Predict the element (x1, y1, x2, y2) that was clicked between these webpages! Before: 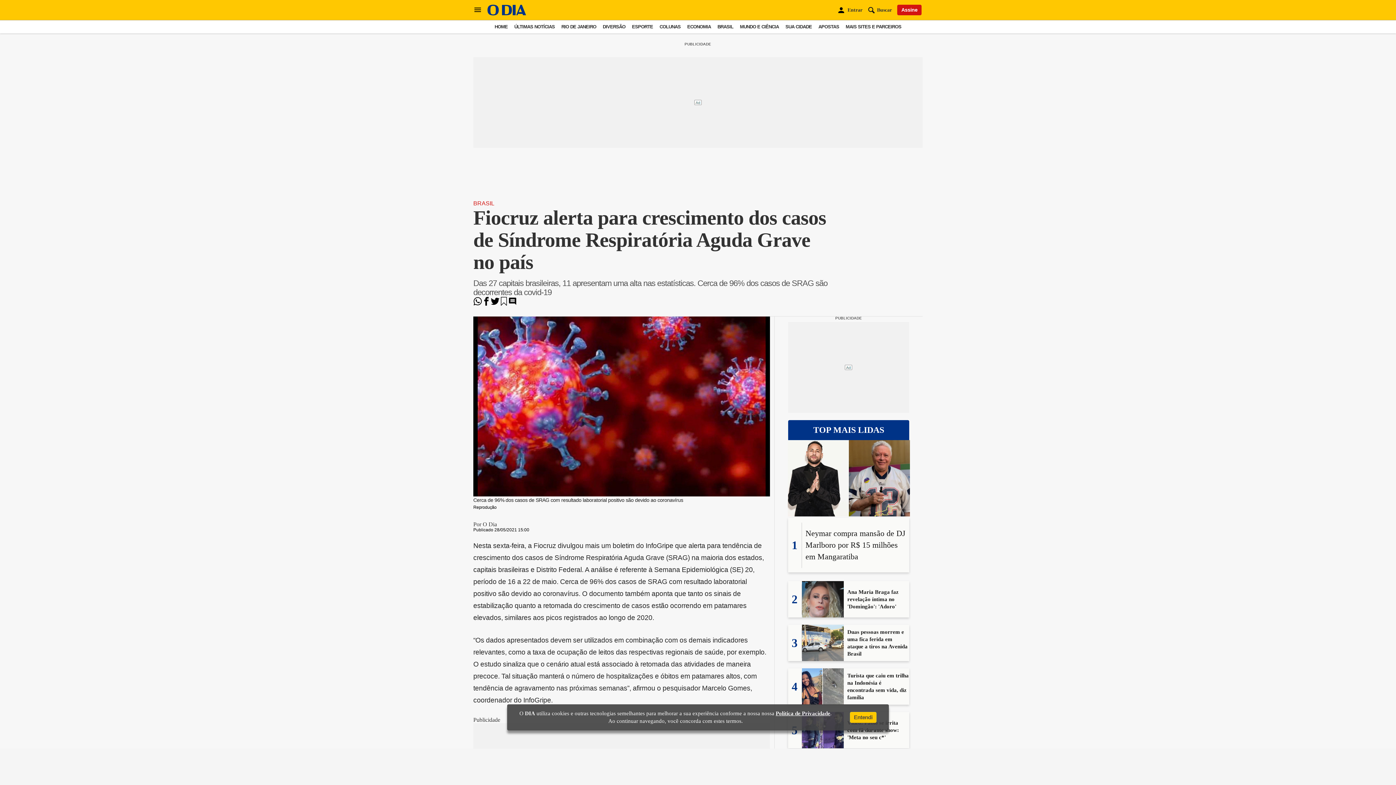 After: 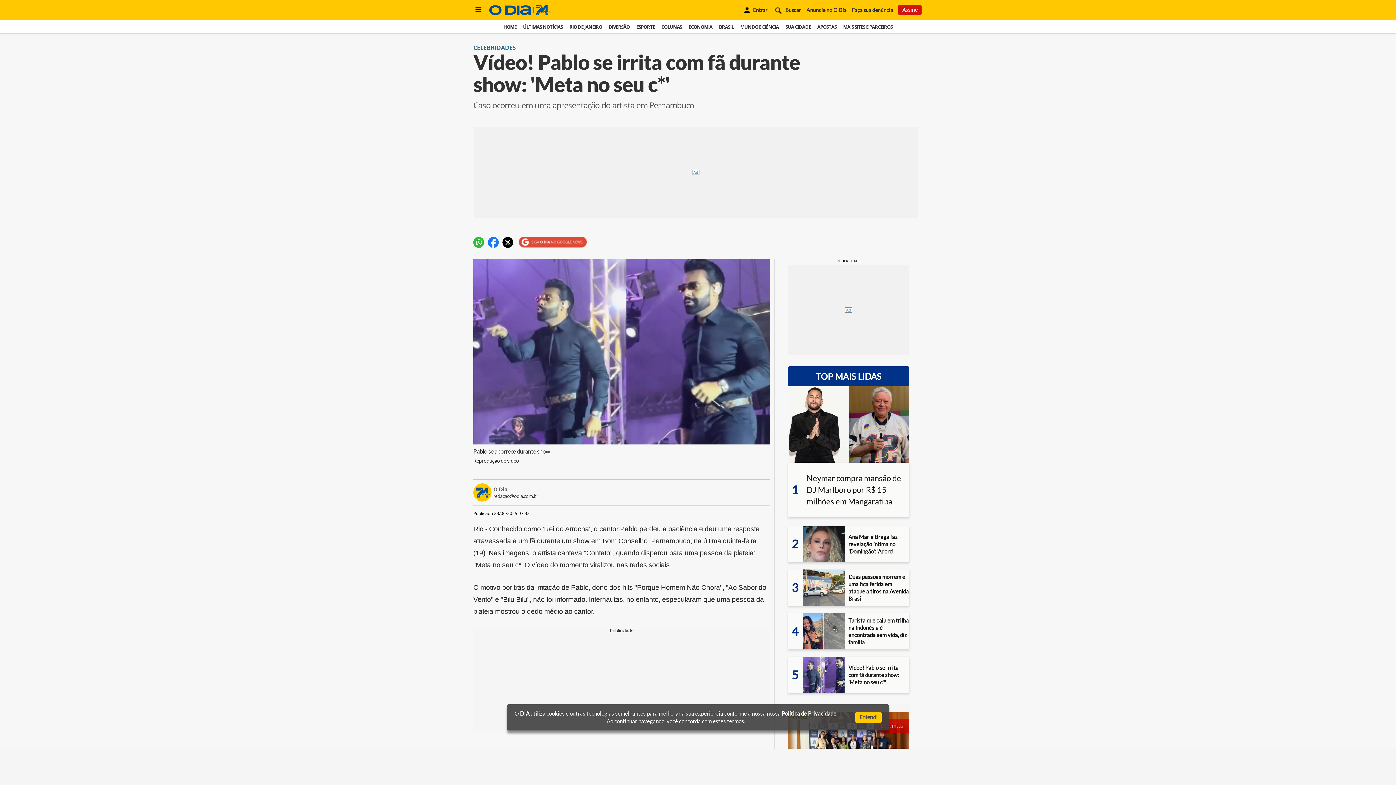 Action: bbox: (802, 743, 843, 749)